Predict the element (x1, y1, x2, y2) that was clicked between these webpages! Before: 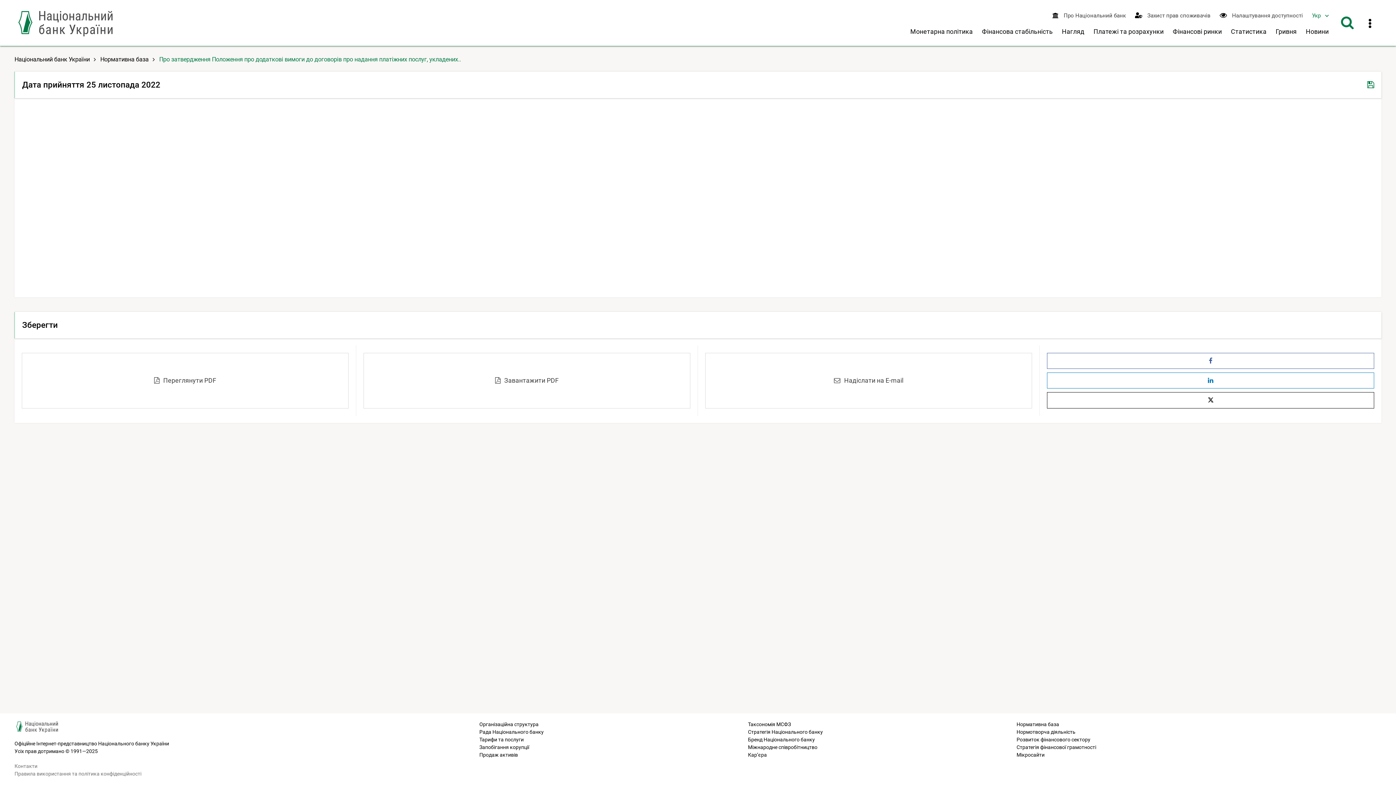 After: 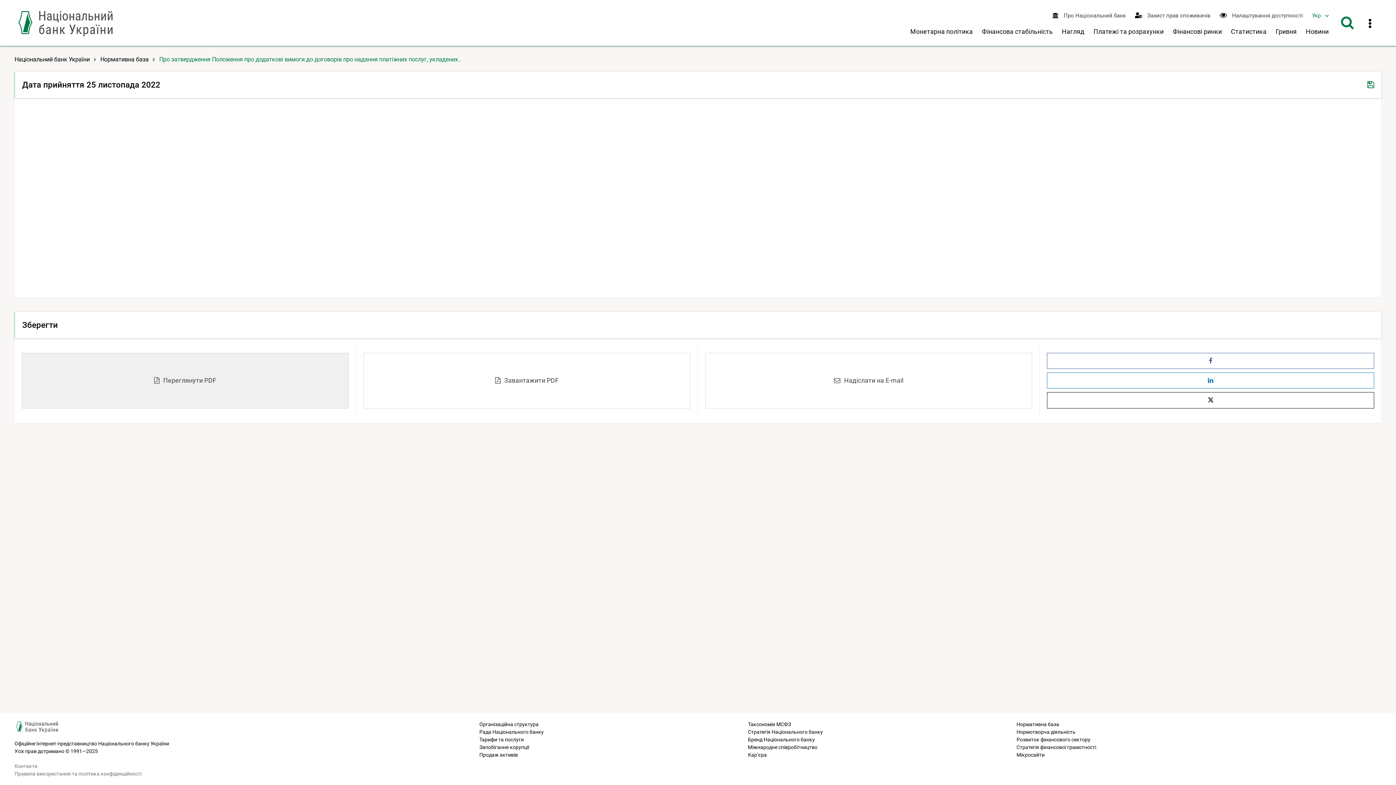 Action: bbox: (21, 353, 348, 408) label: Переглянути PDF